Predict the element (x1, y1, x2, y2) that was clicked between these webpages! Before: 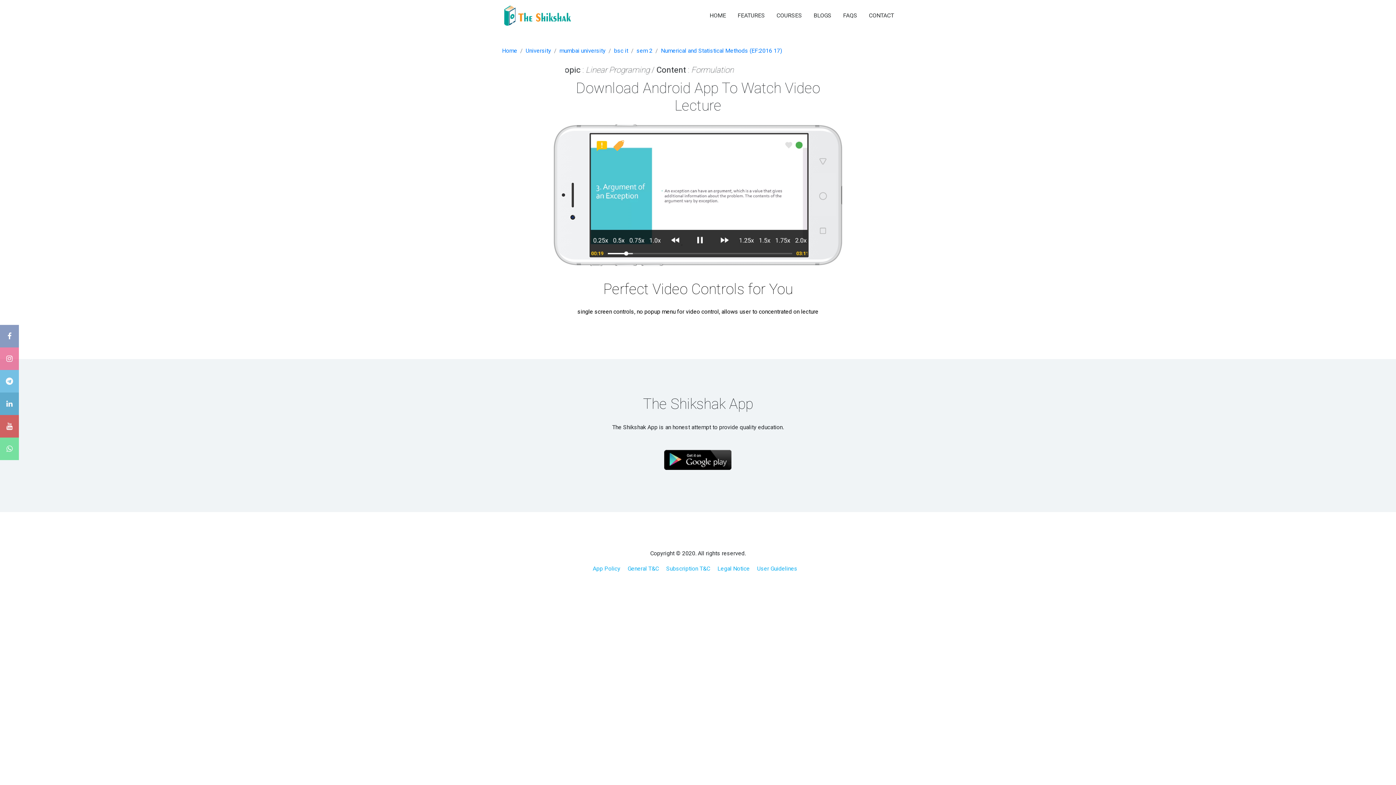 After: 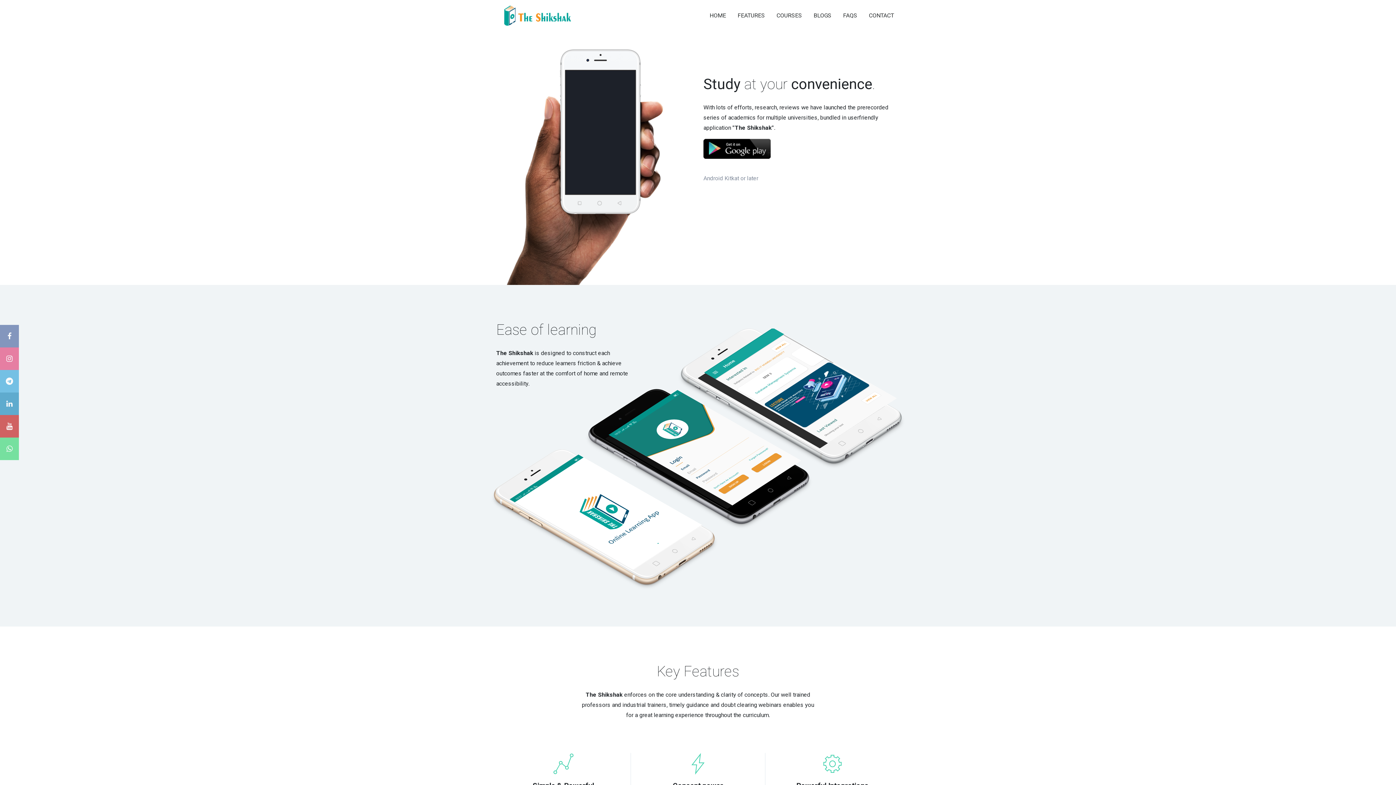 Action: label: HOME bbox: (709, 11, 726, 20)